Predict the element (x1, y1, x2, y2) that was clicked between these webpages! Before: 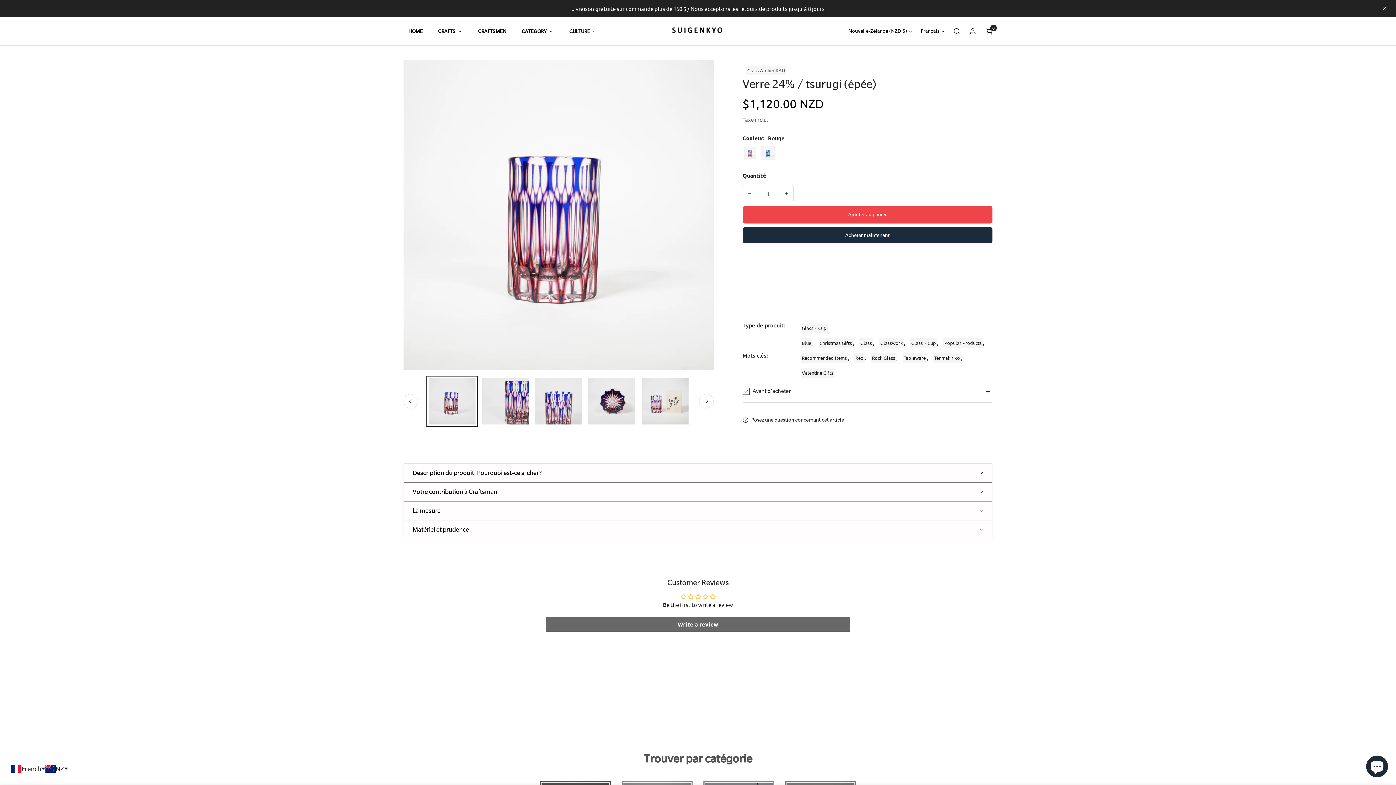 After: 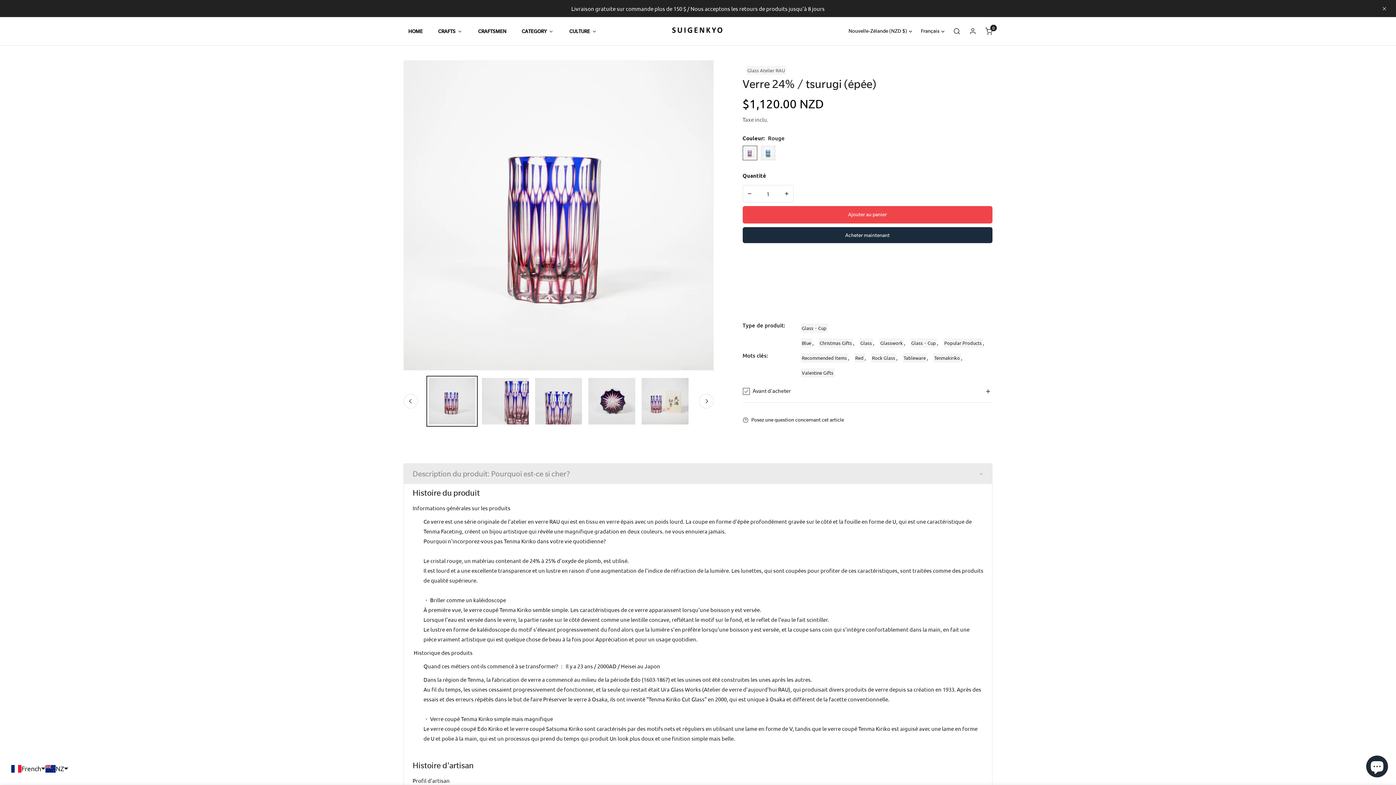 Action: label: Description du produit: Pourquoi est-ce si cher? bbox: (404, 464, 992, 482)